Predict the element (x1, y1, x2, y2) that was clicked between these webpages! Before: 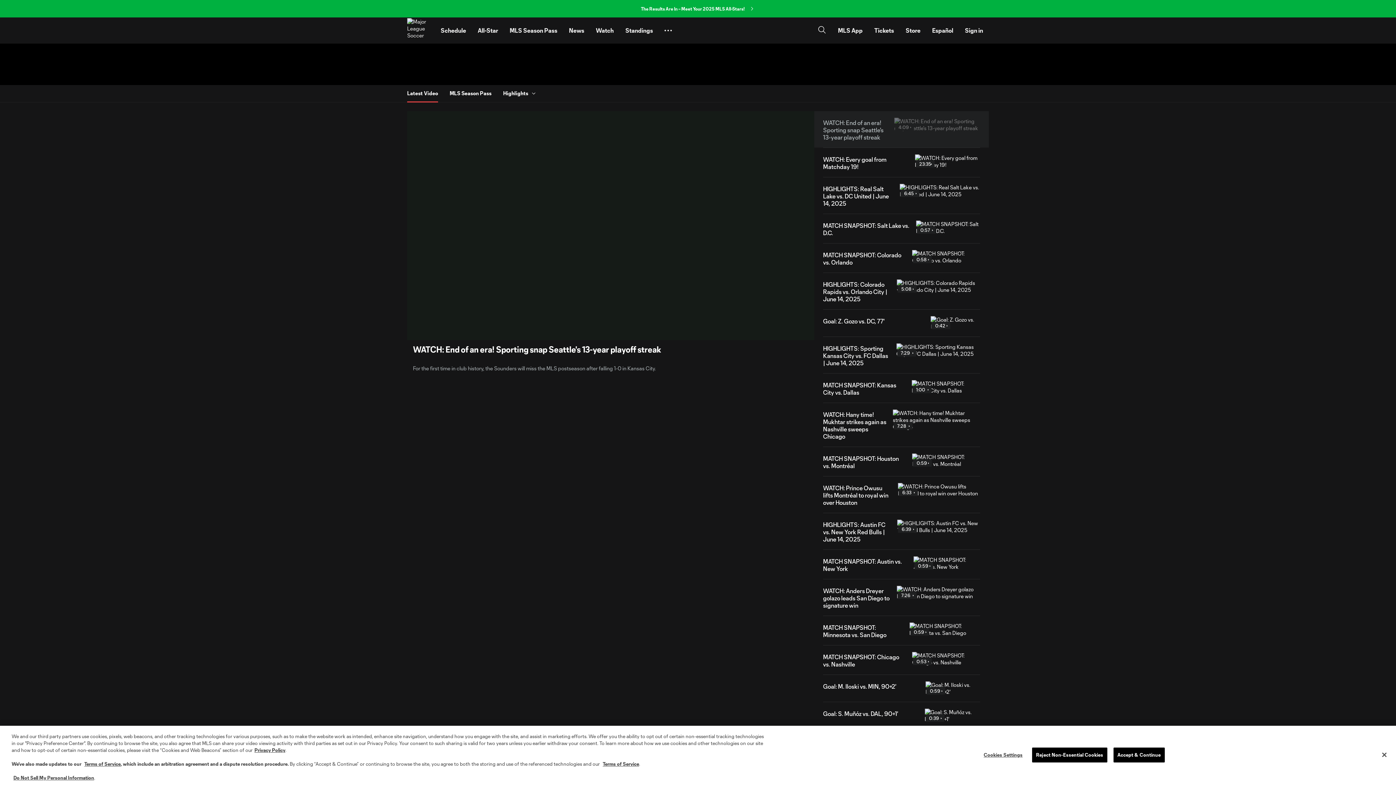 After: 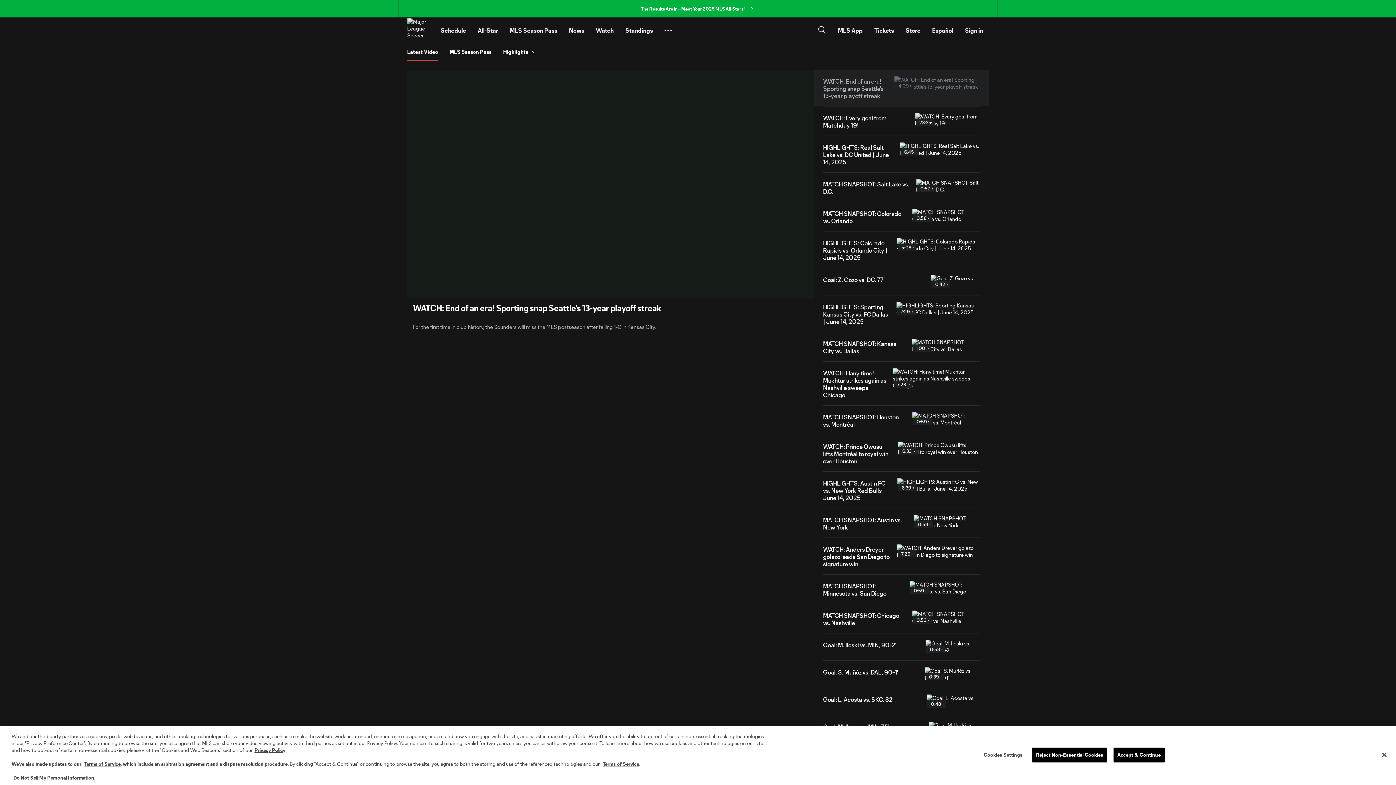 Action: label: The Results Are In – Meet Your 2025 MLS All-Stars! bbox: (398, 0, 997, 17)